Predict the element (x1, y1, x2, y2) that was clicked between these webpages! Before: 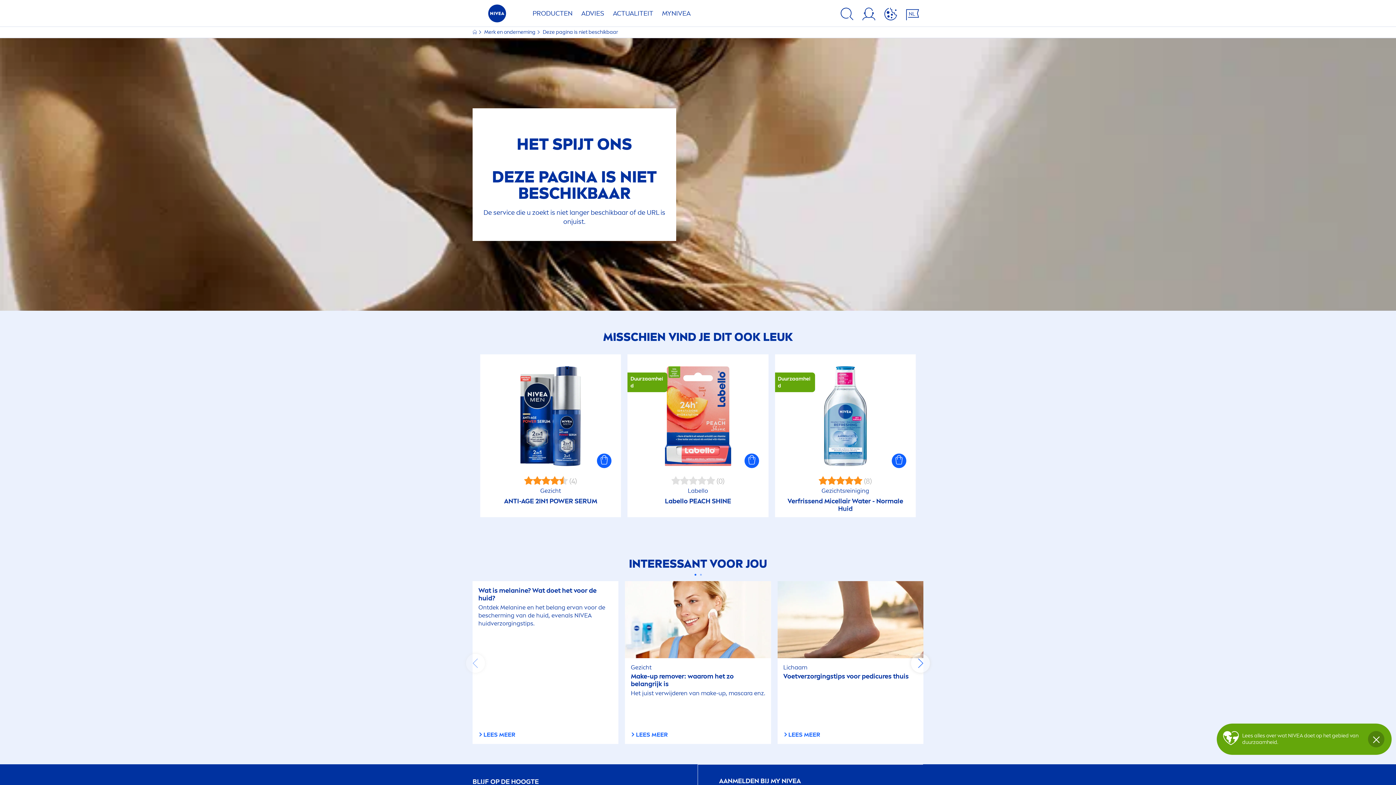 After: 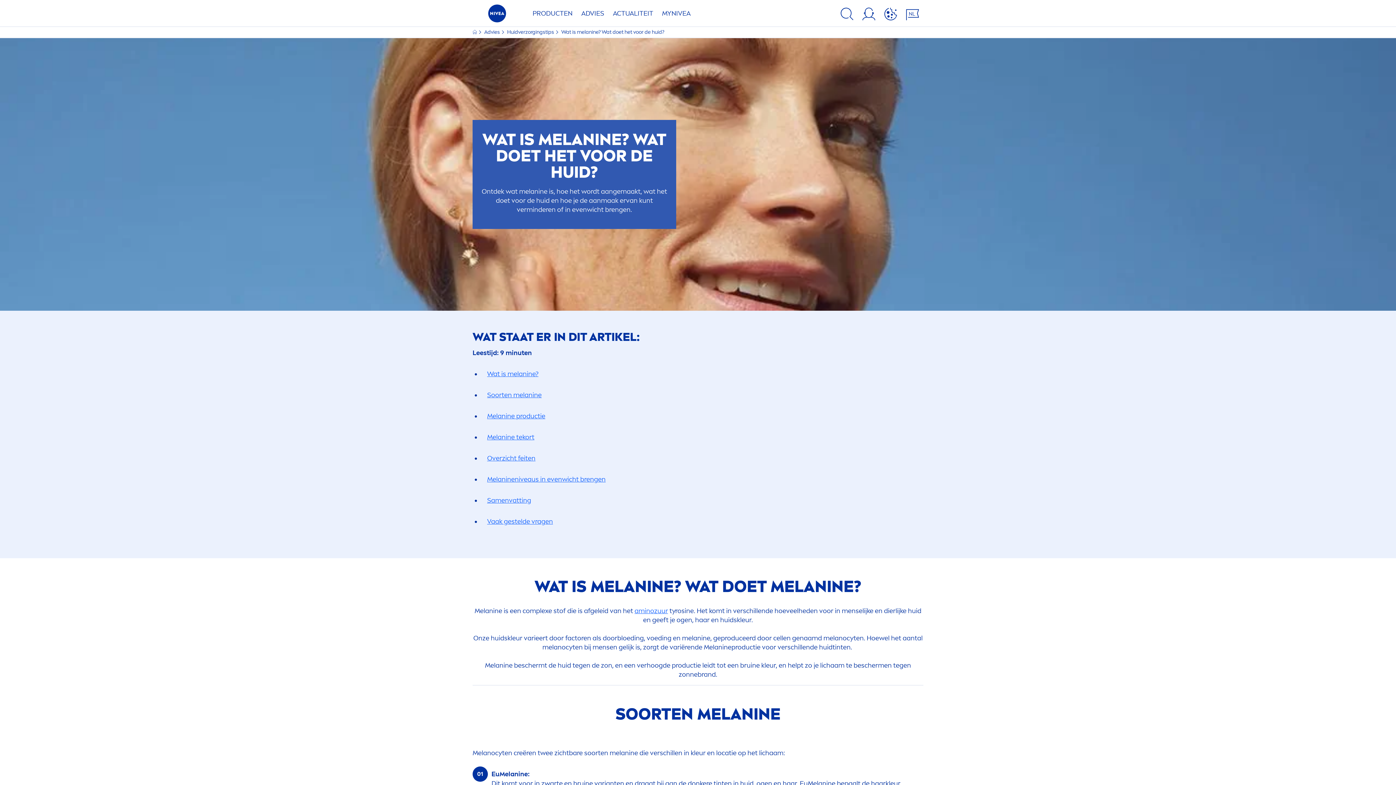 Action: label: Wat is melanine? Wat doet het voor de huid?
Ontdek Melanine en het belang ervan voor de bescherming van de huid, evenals NIVEA huidverzorgingstips.
LEES MEER bbox: (472, 581, 618, 744)